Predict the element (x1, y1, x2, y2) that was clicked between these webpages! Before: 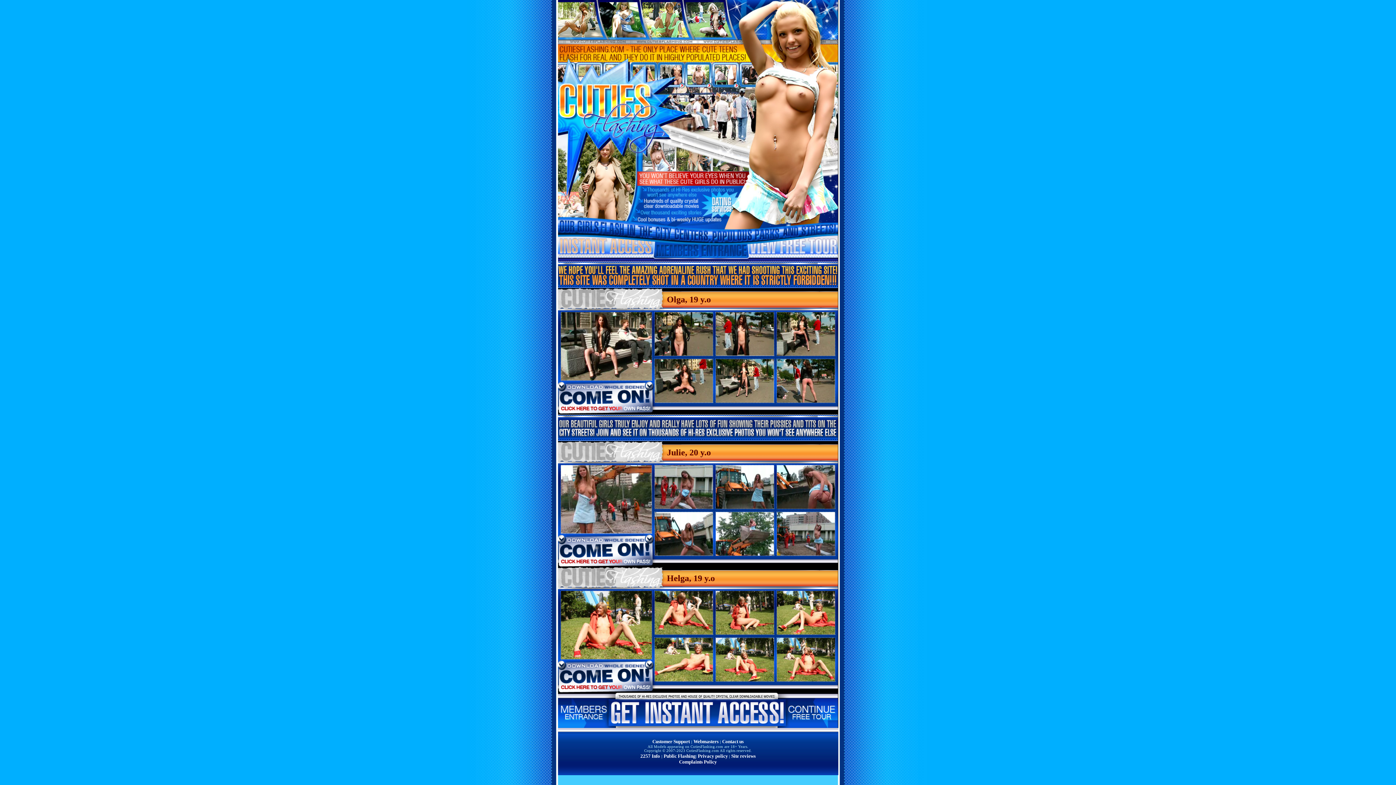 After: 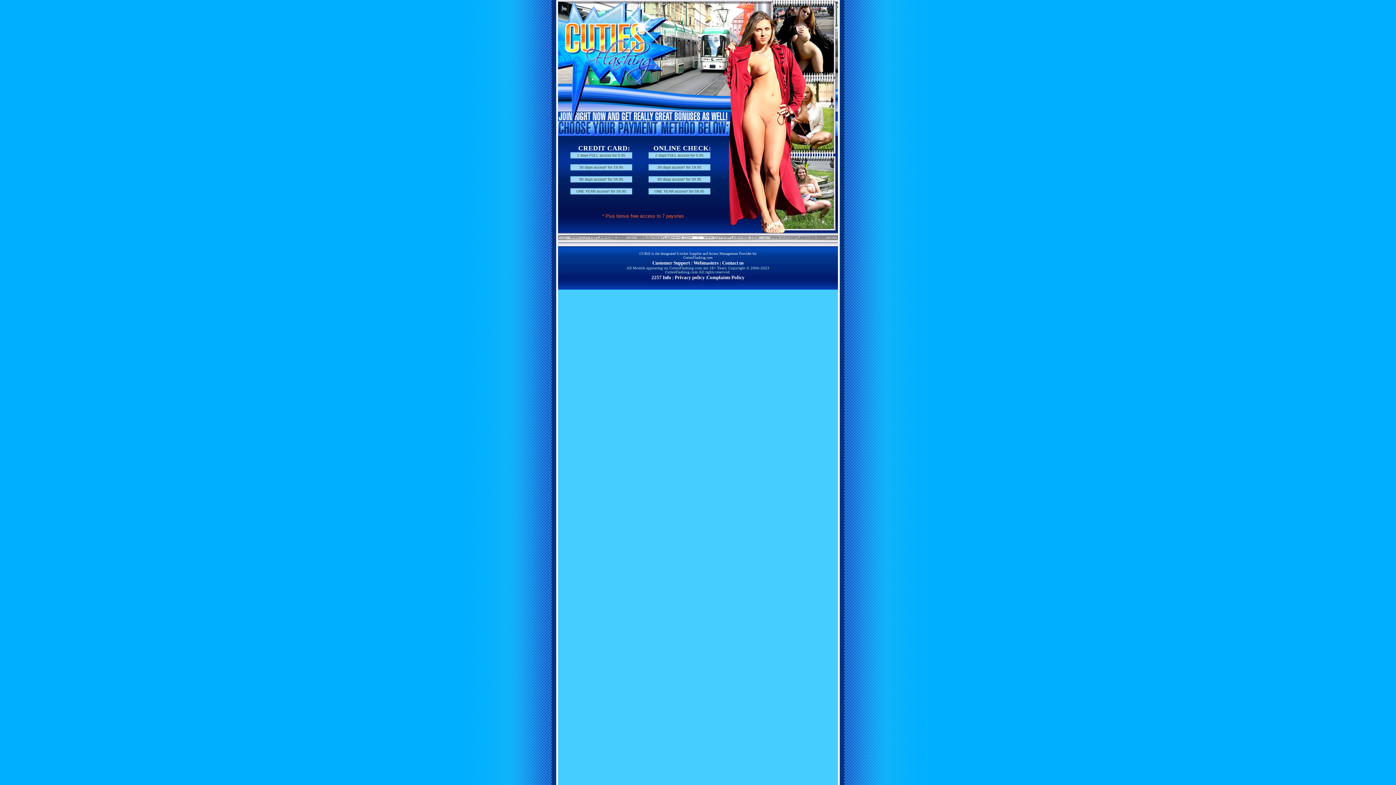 Action: bbox: (559, 686, 651, 692)